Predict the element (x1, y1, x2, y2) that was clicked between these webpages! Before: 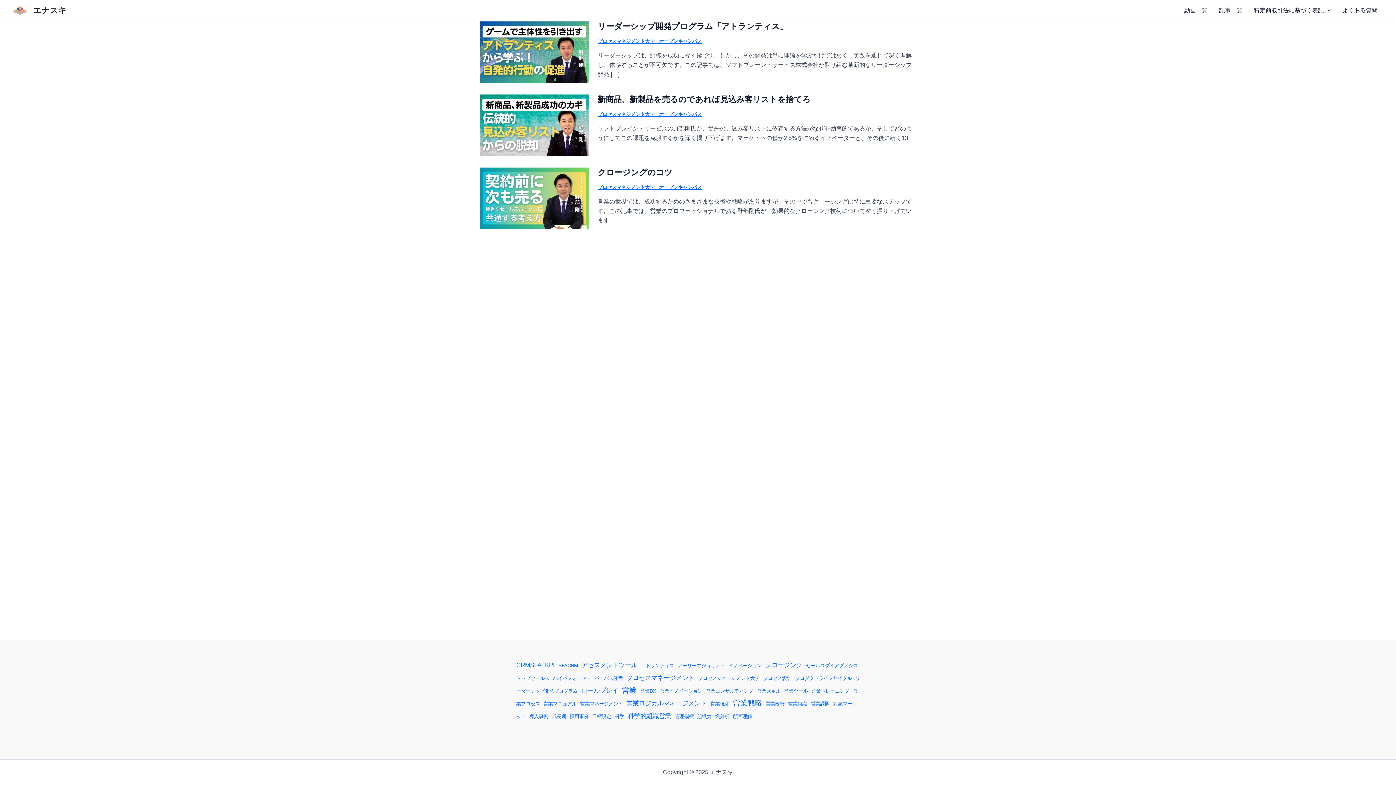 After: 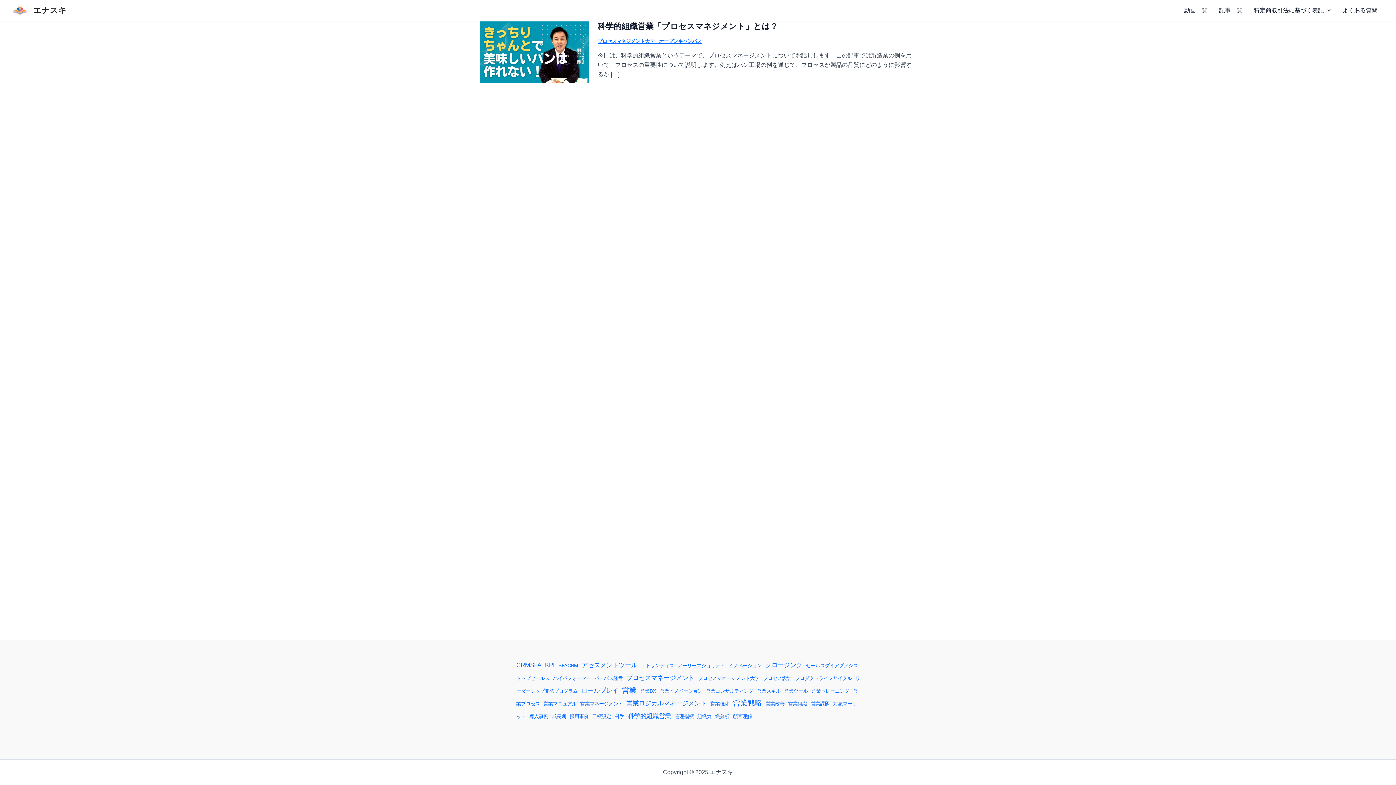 Action: bbox: (592, 714, 611, 719) label: 目標設定 (1個の項目)